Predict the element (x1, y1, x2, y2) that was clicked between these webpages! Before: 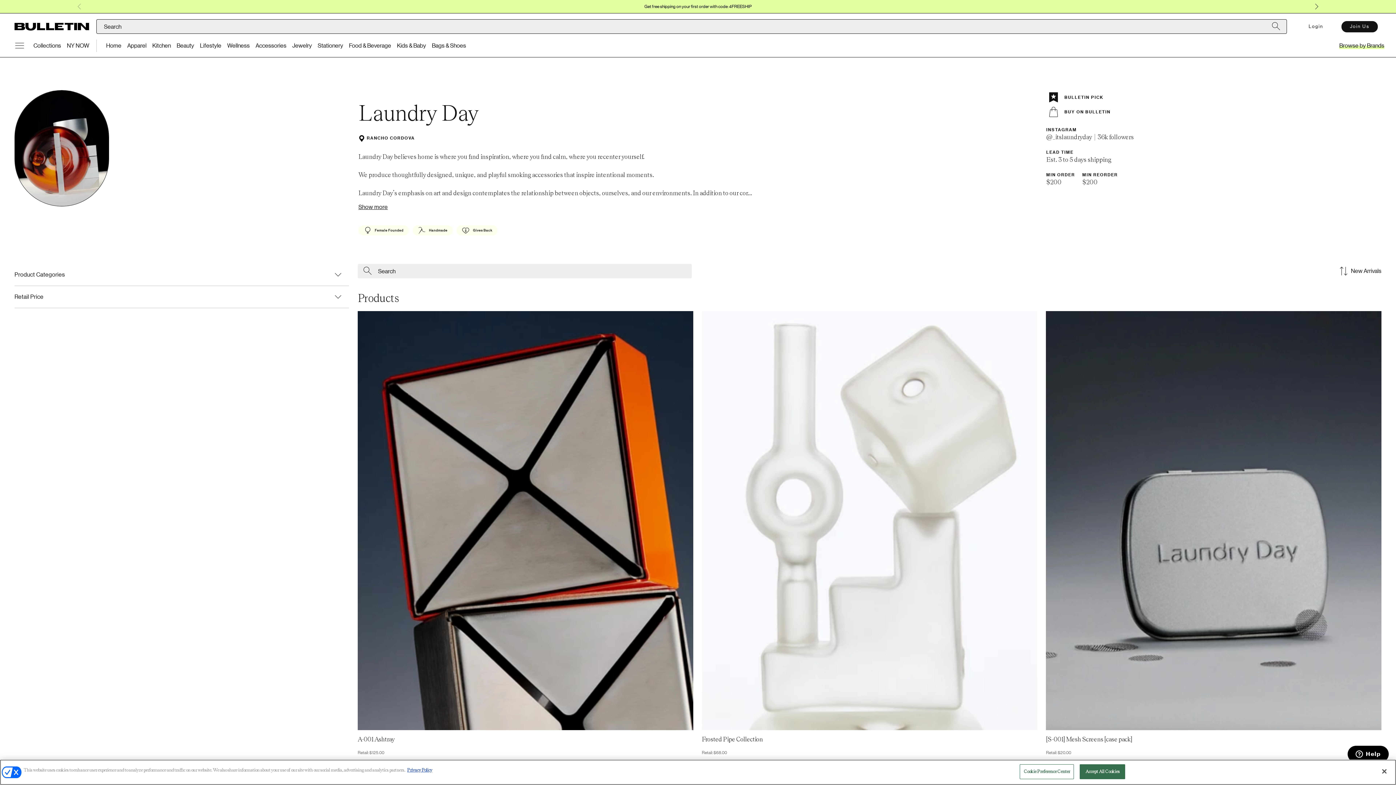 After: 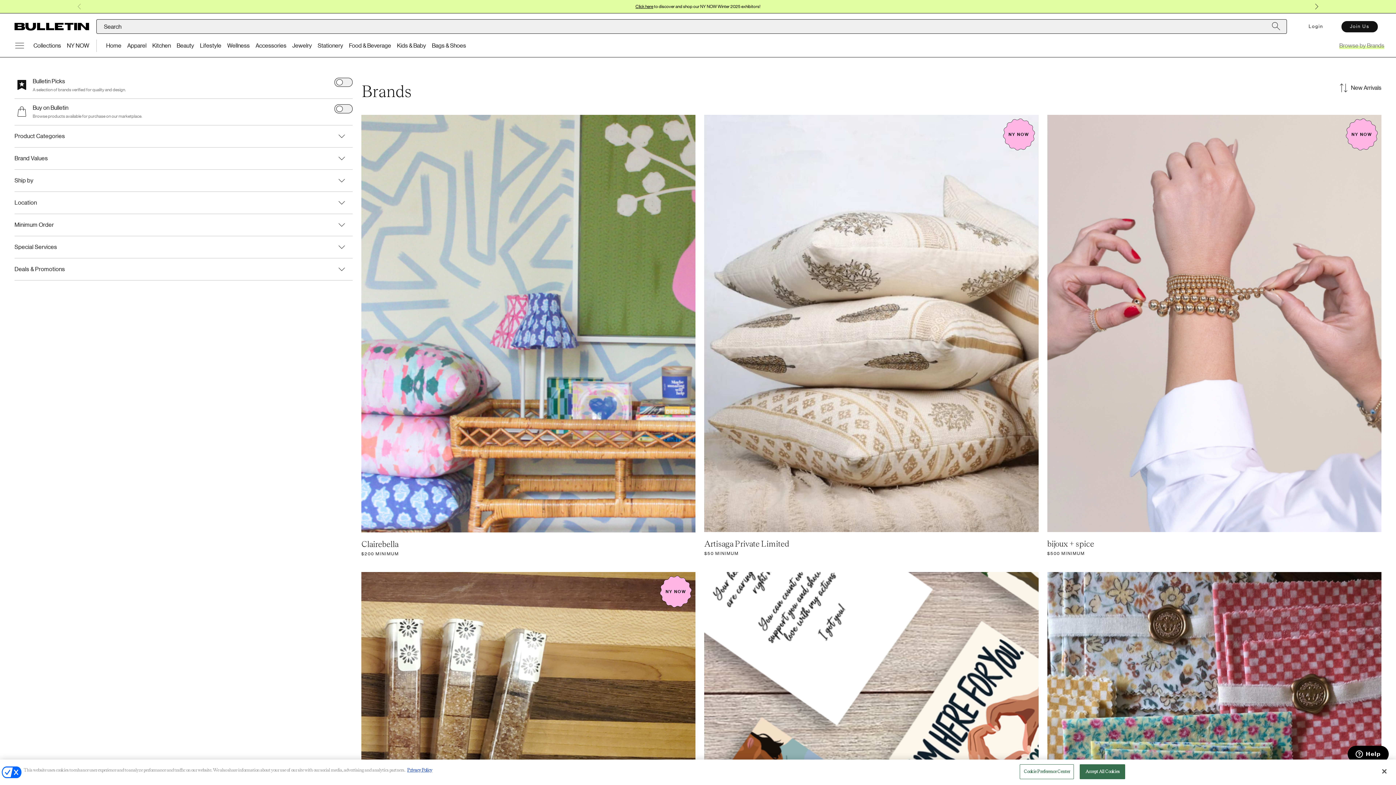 Action: bbox: (1339, 42, 1384, 49) label: Browse by Brands